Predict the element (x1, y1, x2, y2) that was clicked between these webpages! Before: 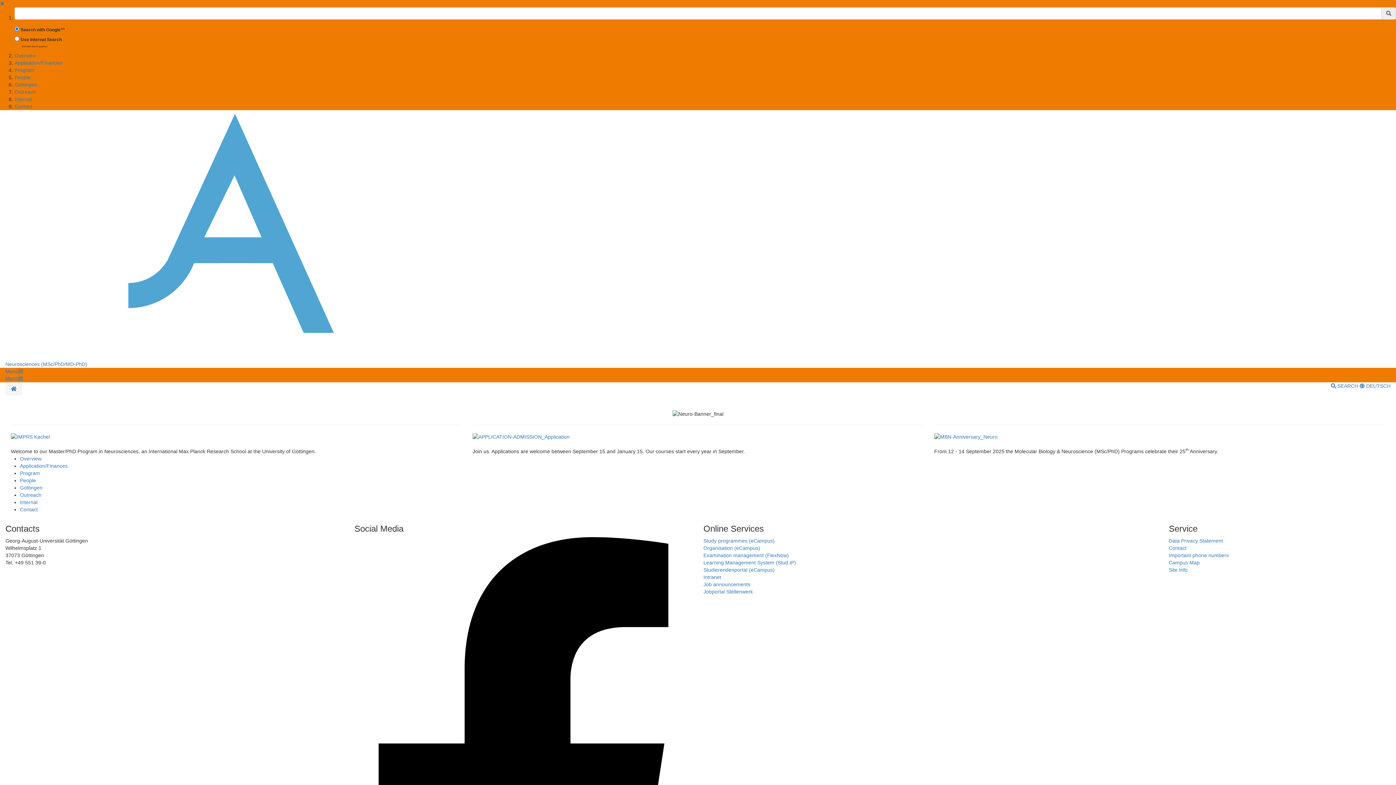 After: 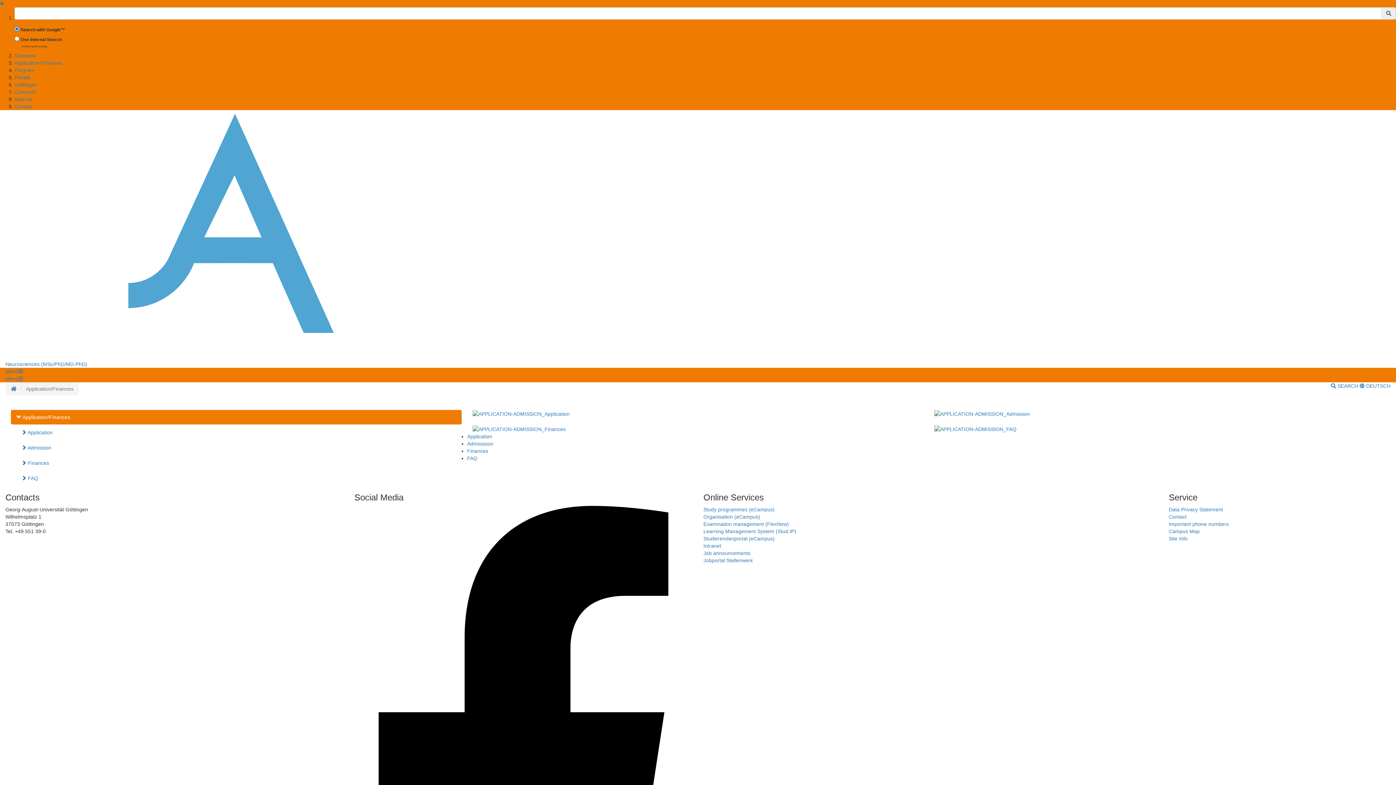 Action: bbox: (20, 463, 67, 468) label: Application/Finances